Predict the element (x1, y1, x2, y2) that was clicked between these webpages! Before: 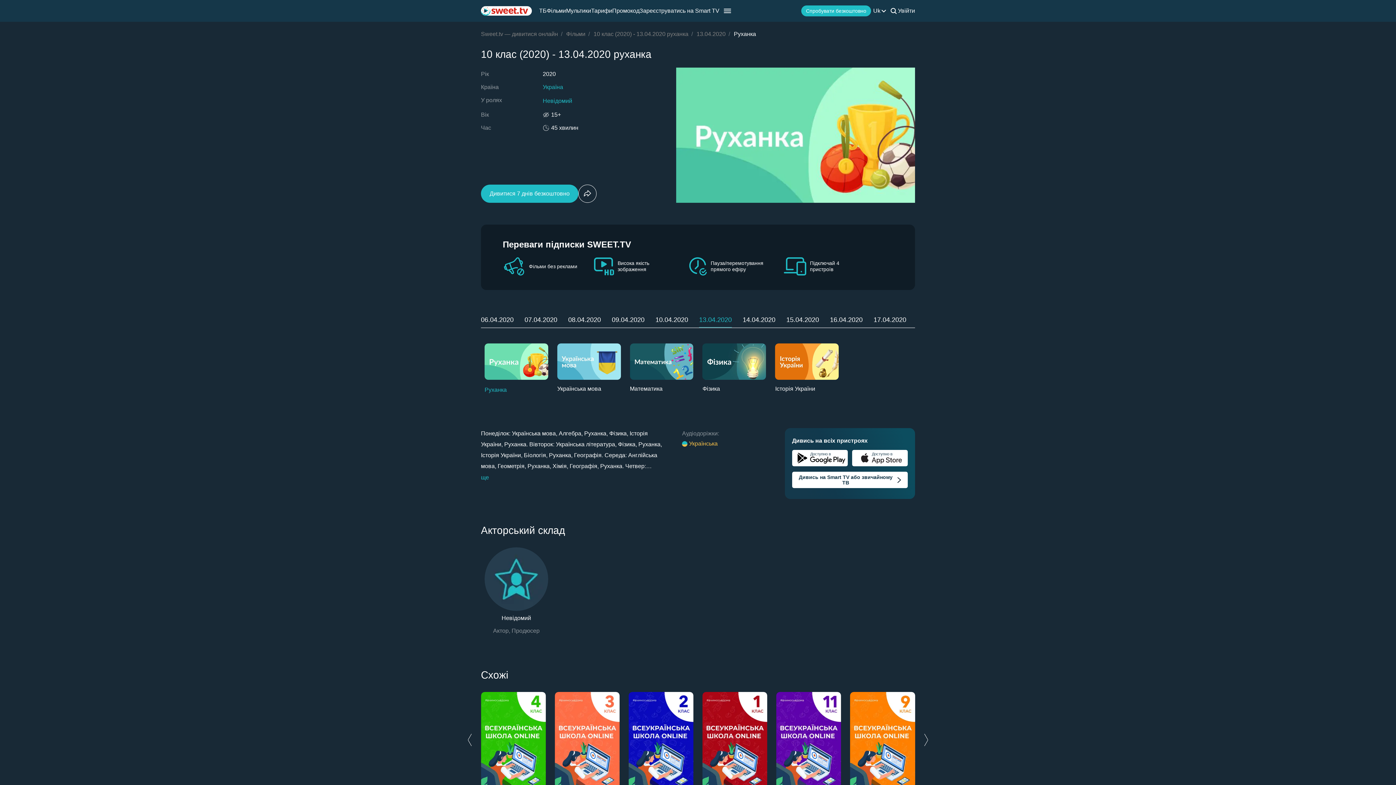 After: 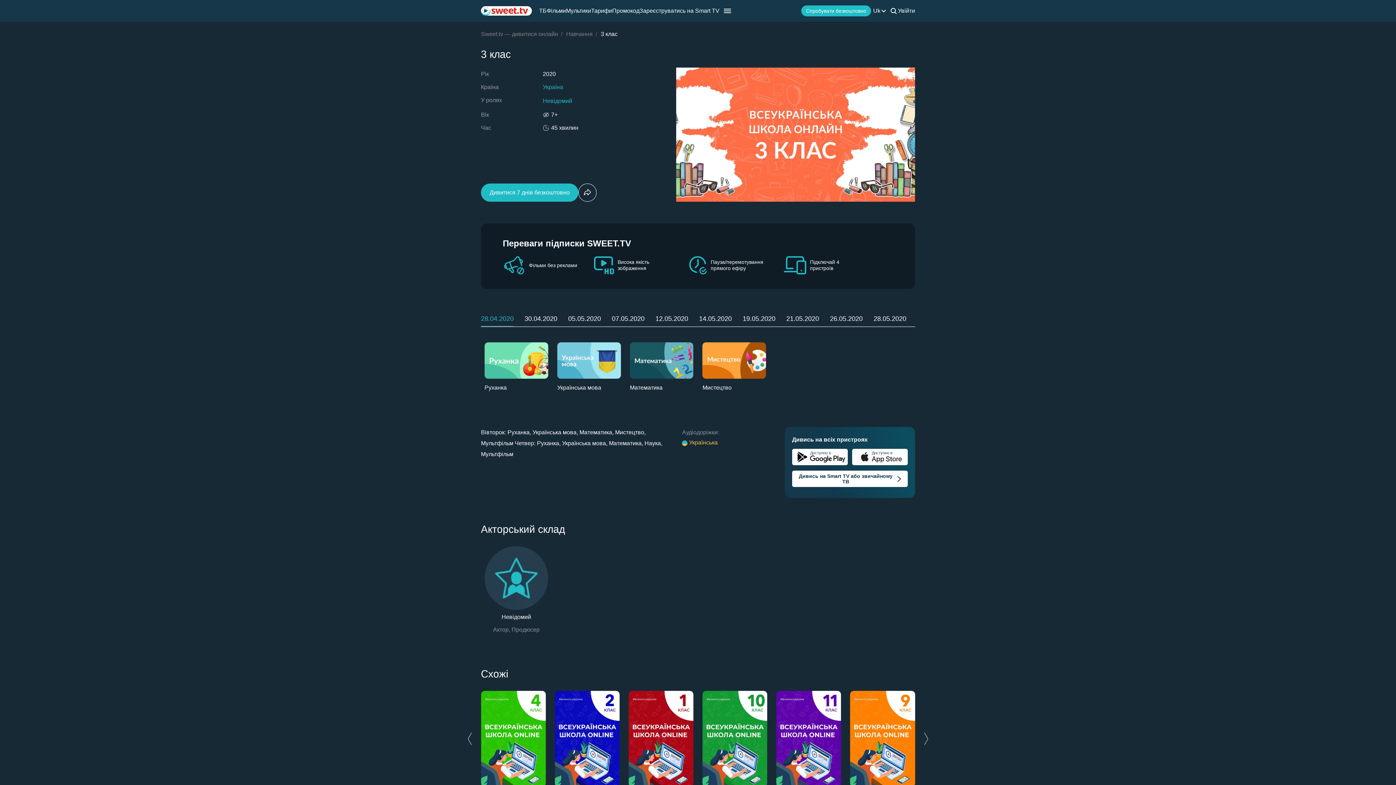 Action: bbox: (554, 692, 619, 788)